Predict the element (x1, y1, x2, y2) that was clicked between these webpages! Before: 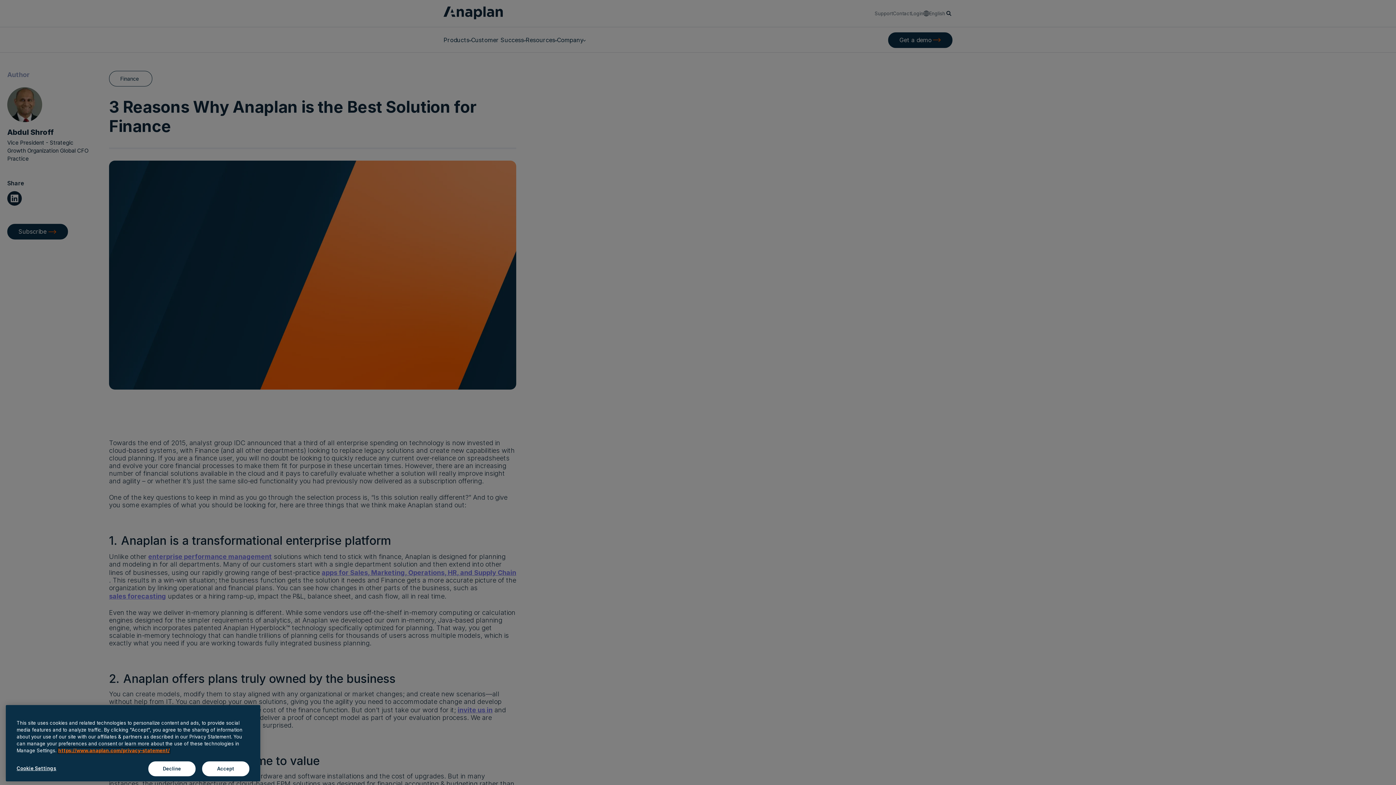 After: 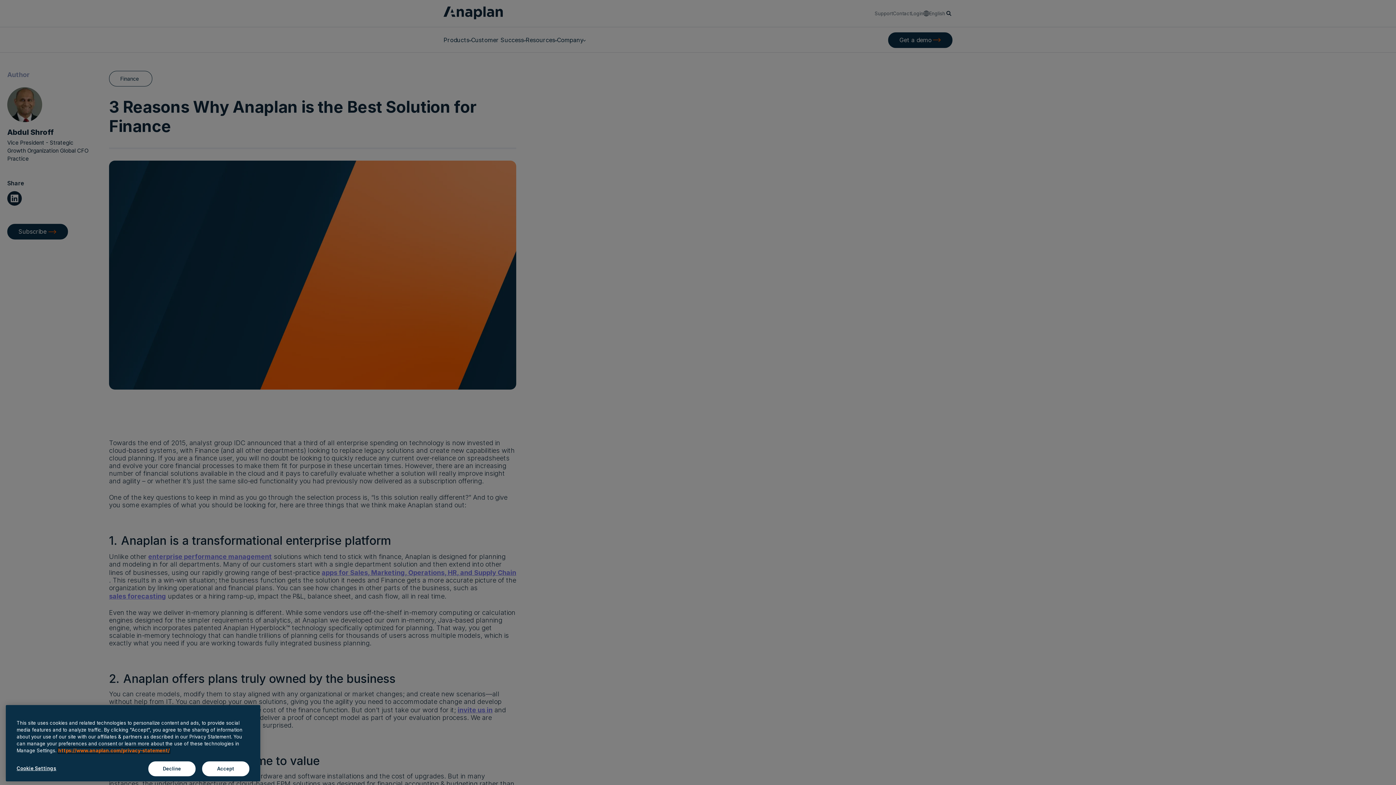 Action: bbox: (58, 748, 169, 753) label: Anaplan Privacy Statement, opens in a new tab